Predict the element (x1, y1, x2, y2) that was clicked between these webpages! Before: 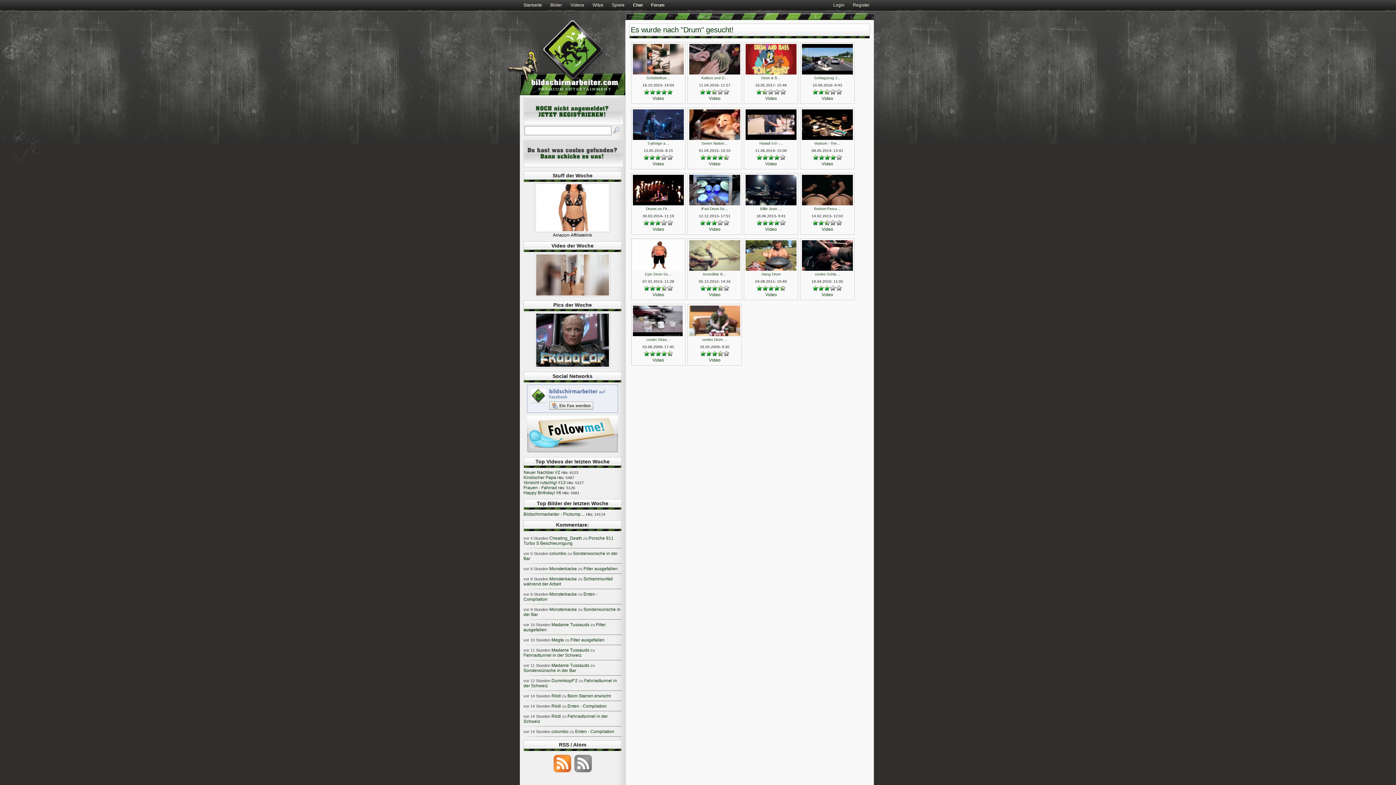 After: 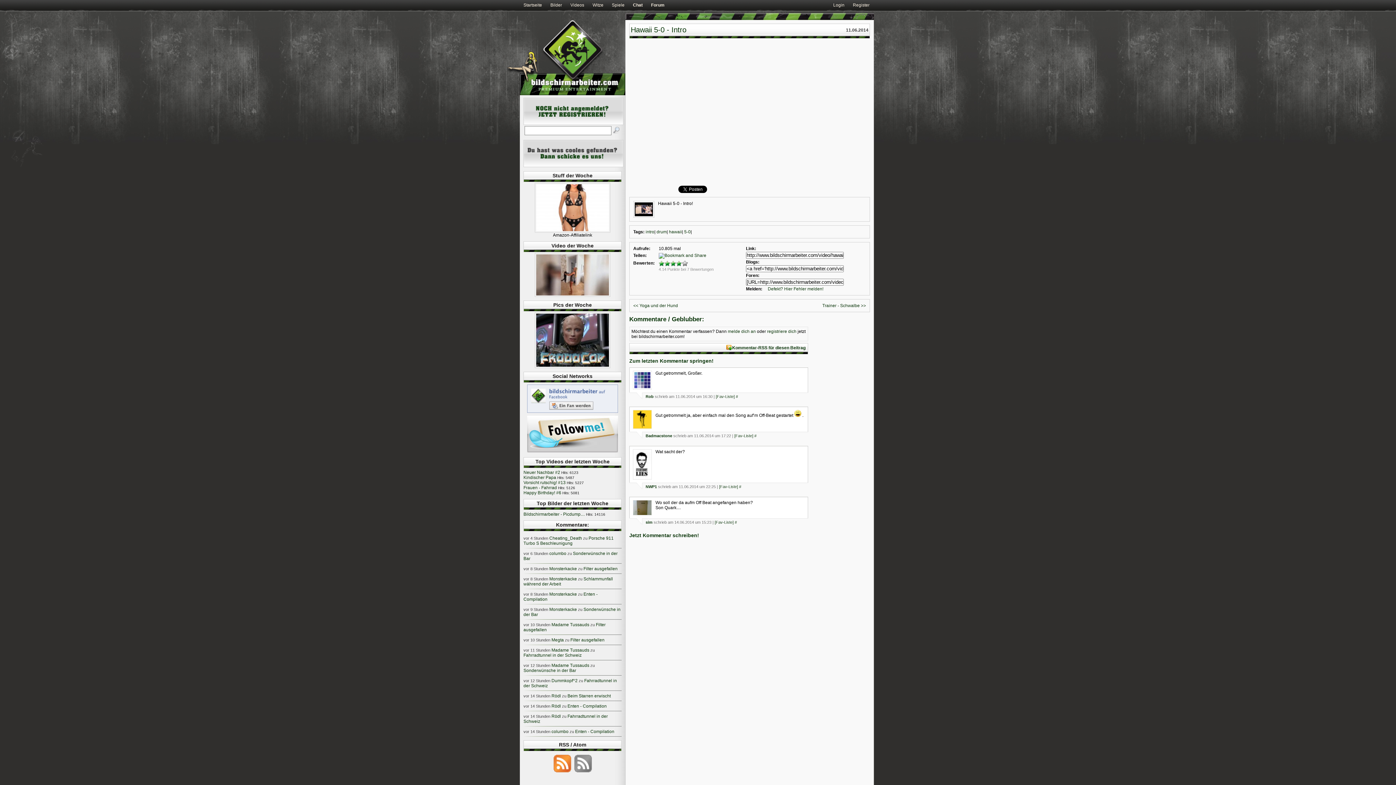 Action: label:  Hawaii 5-0 -…
 bbox: (745, 136, 796, 145)